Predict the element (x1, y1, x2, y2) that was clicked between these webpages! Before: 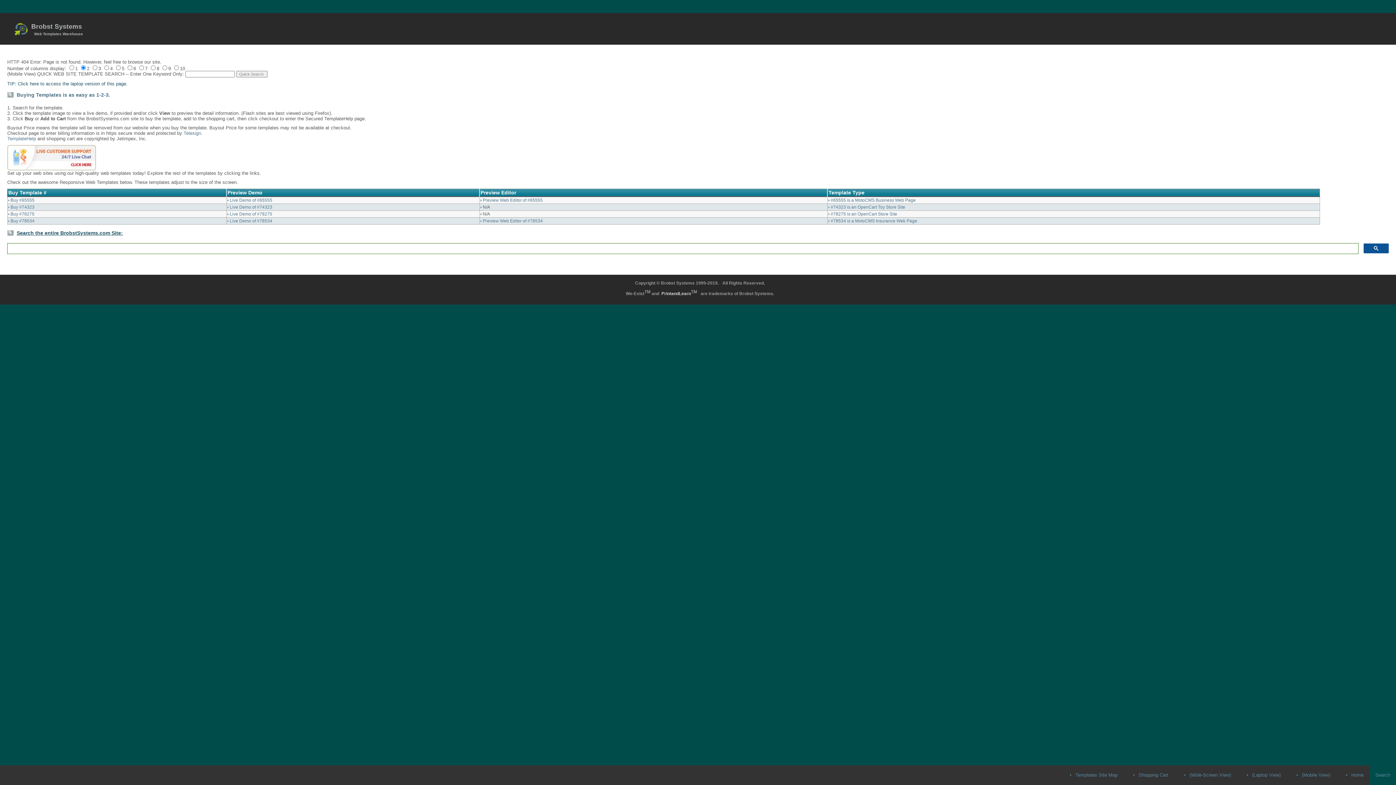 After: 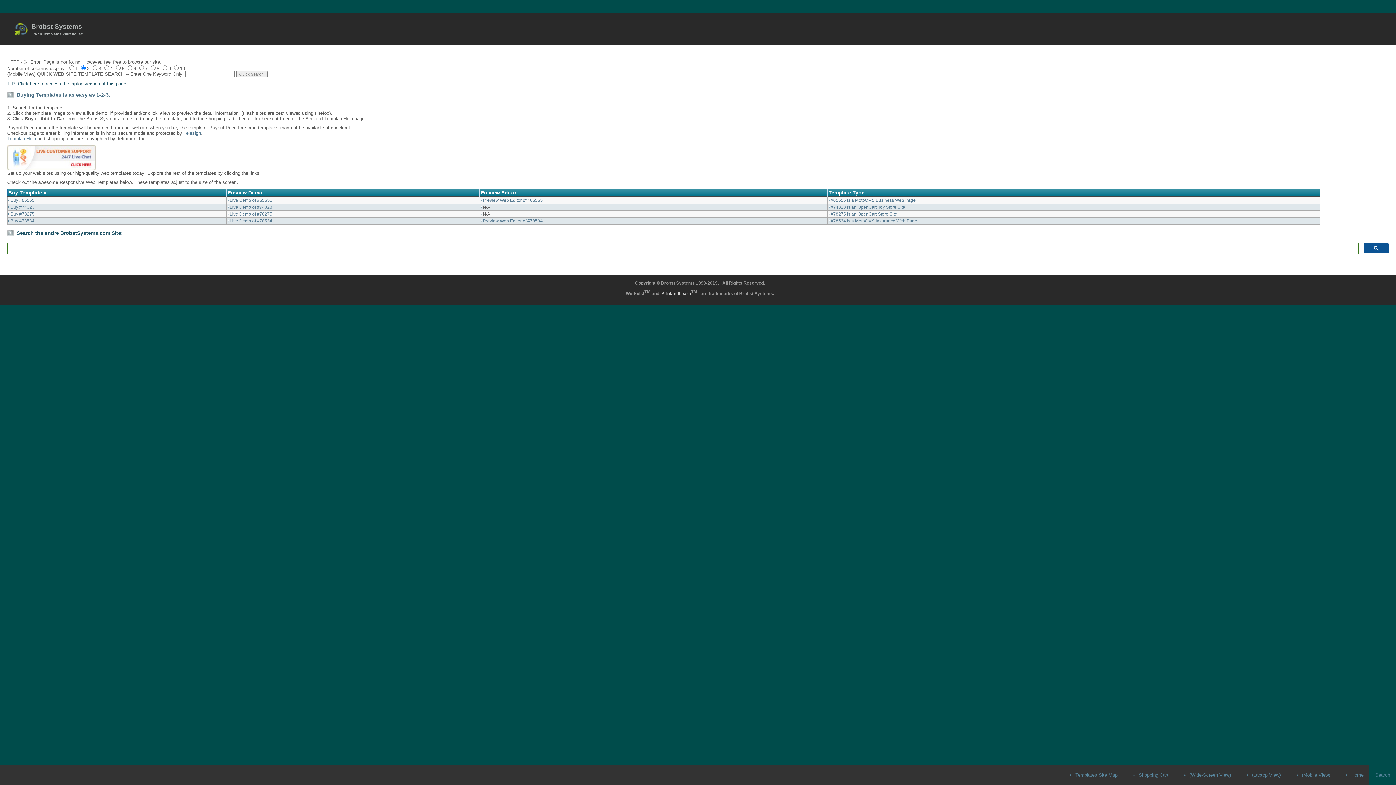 Action: label: Buy #65555 bbox: (10, 197, 34, 202)